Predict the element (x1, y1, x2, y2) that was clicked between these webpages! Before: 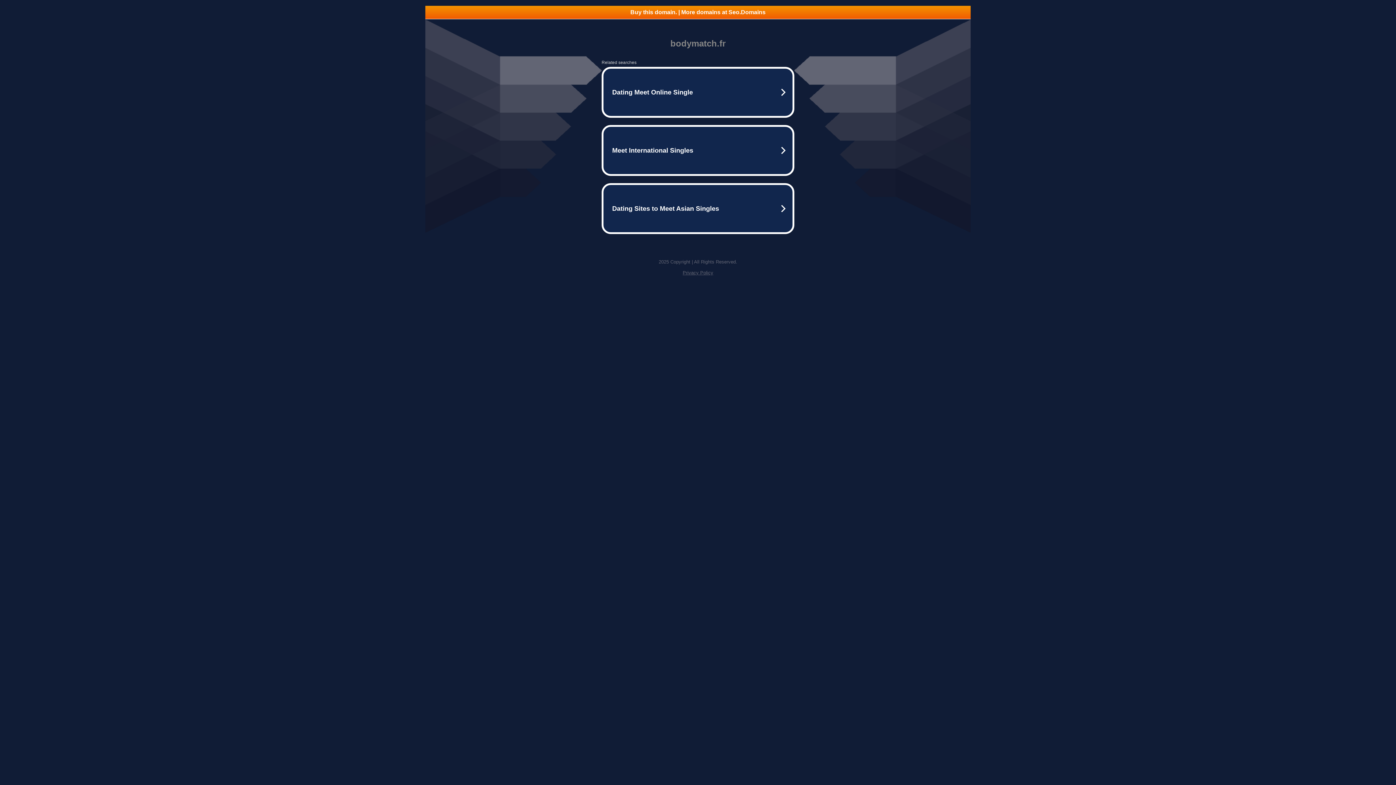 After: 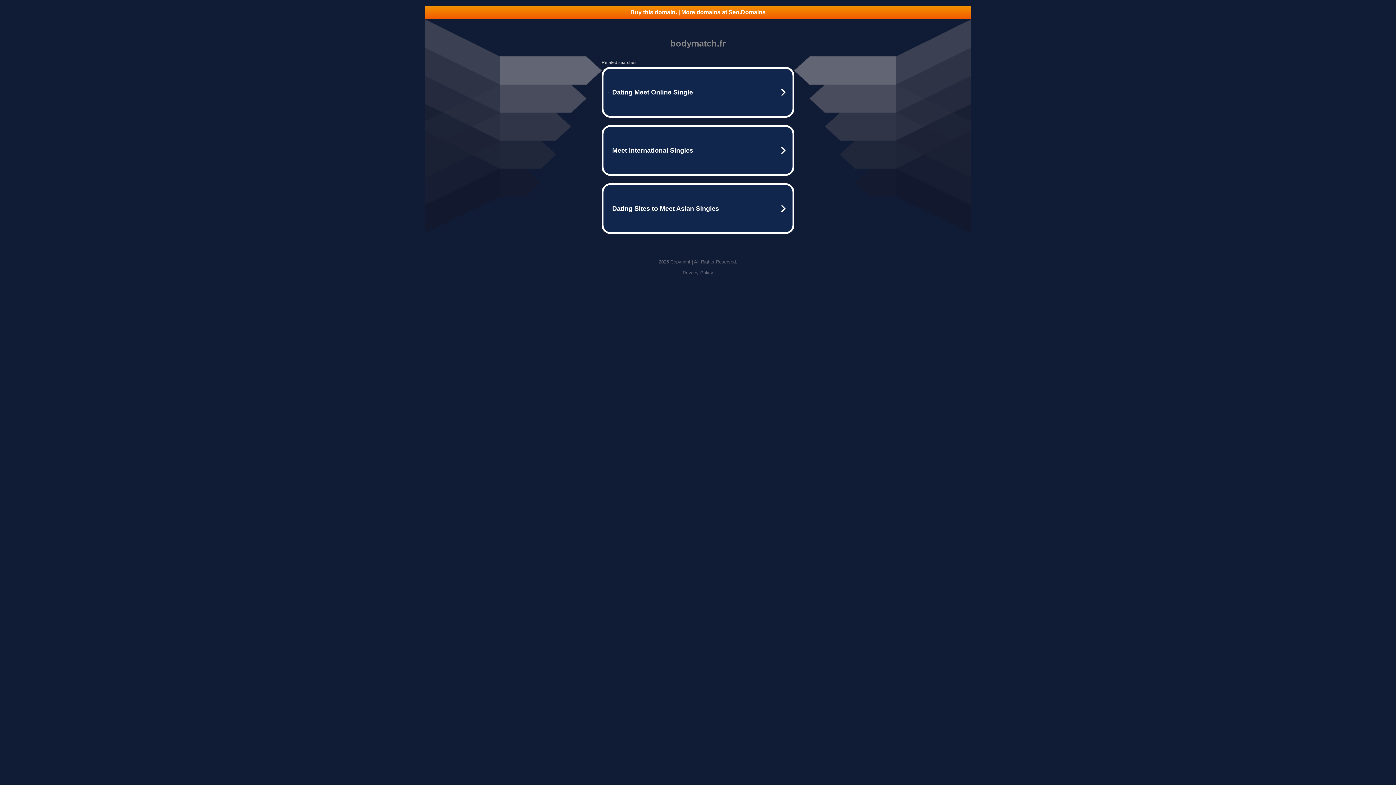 Action: bbox: (682, 270, 713, 275) label: Privacy Policy